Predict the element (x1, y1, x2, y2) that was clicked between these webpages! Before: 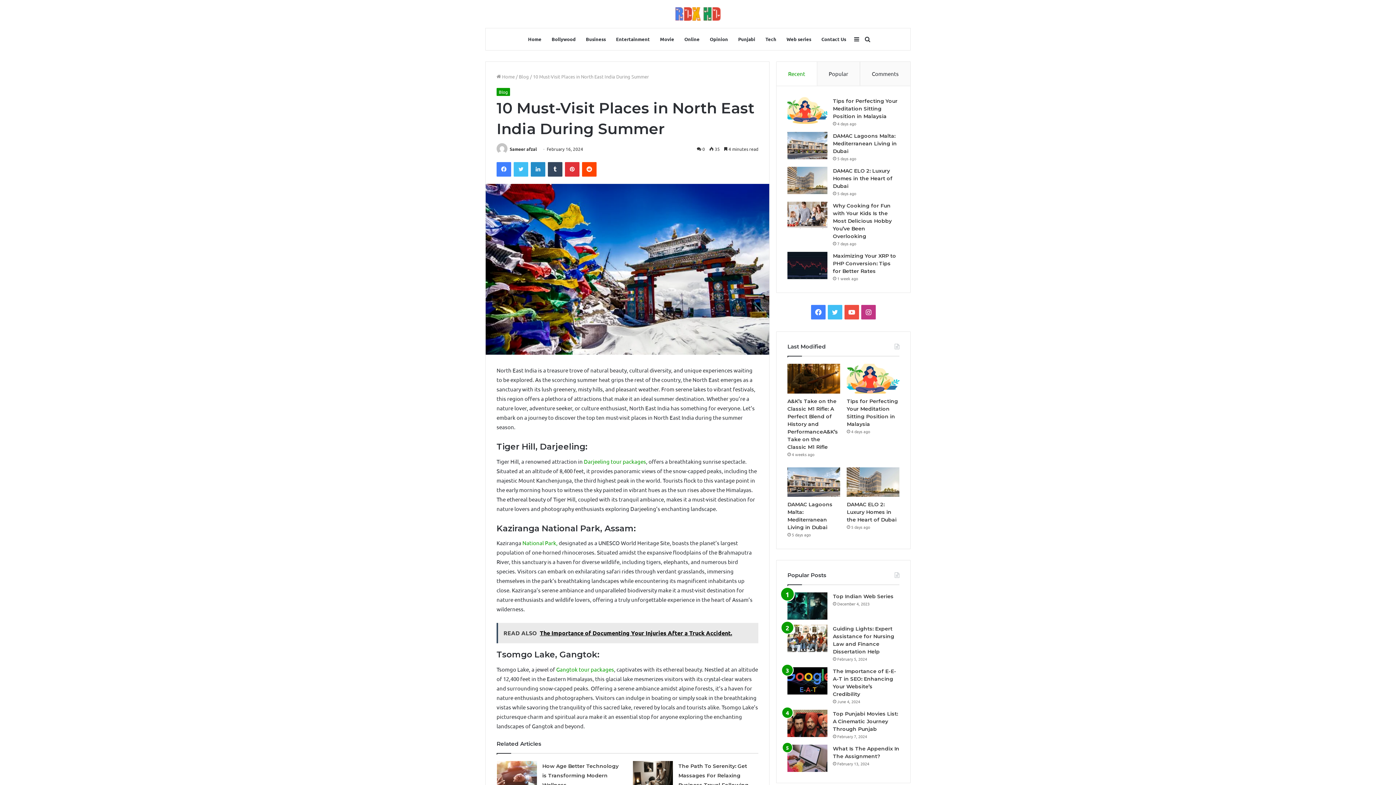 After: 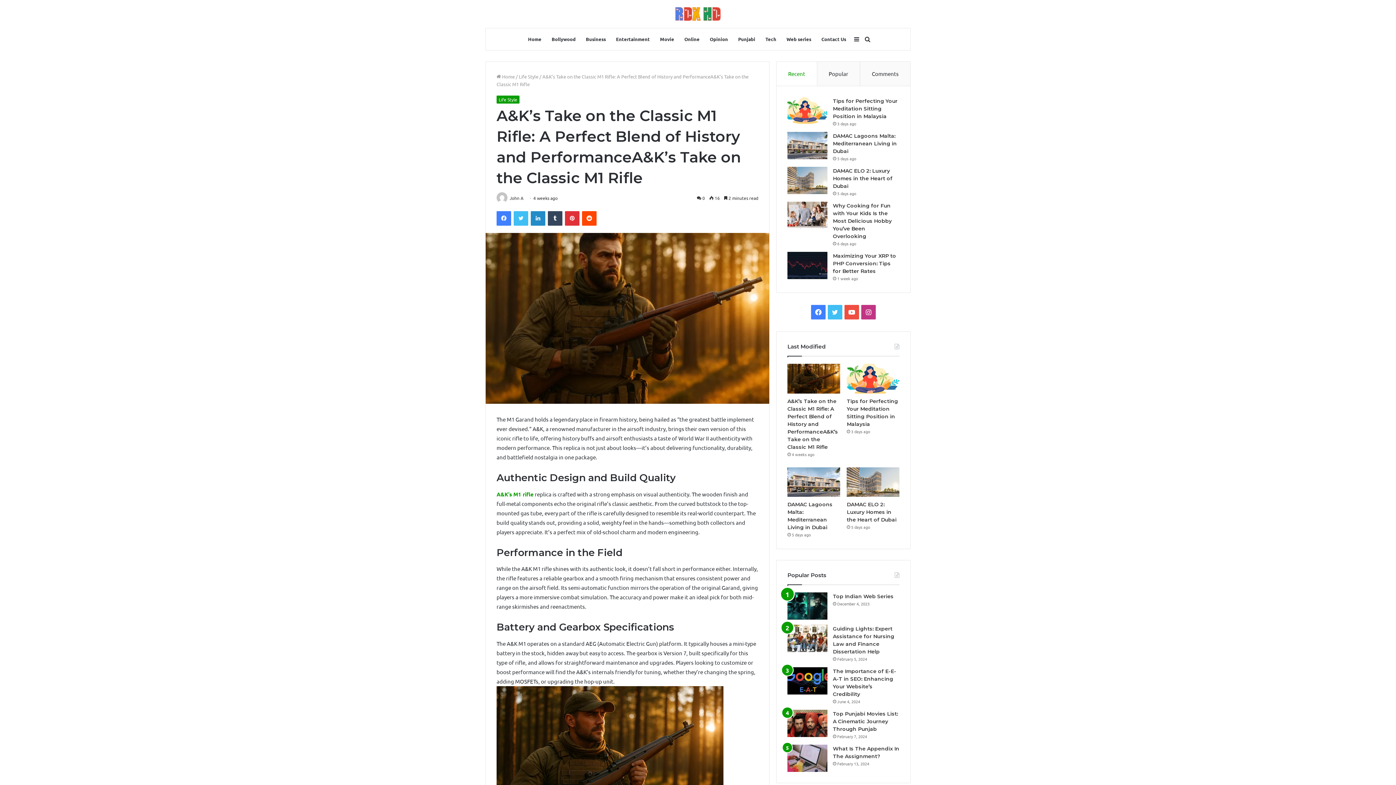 Action: bbox: (787, 398, 838, 450) label: A&K’s Take on the Classic M1 Rifle: A Perfect Blend of History and PerformanceA&K’s Take on the Classic M1 Rifle